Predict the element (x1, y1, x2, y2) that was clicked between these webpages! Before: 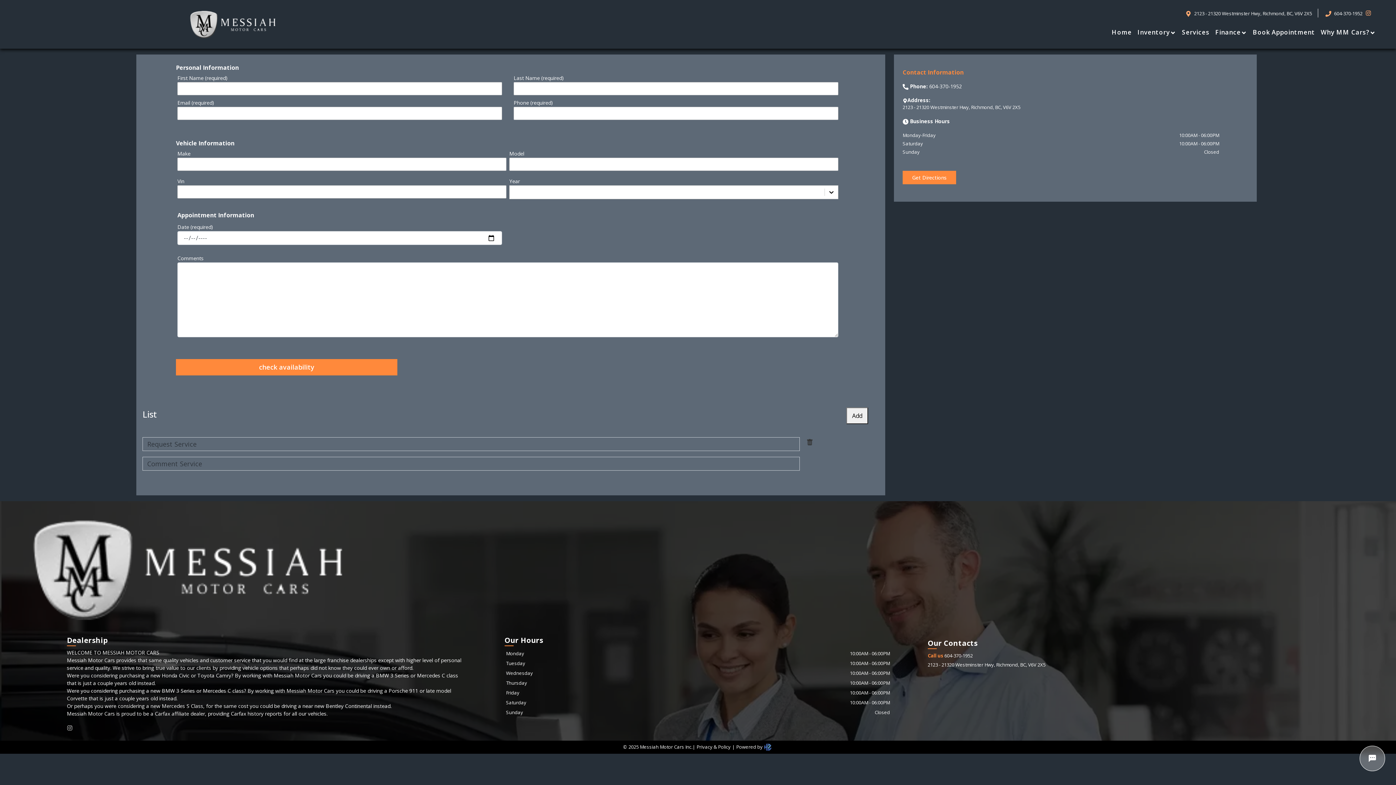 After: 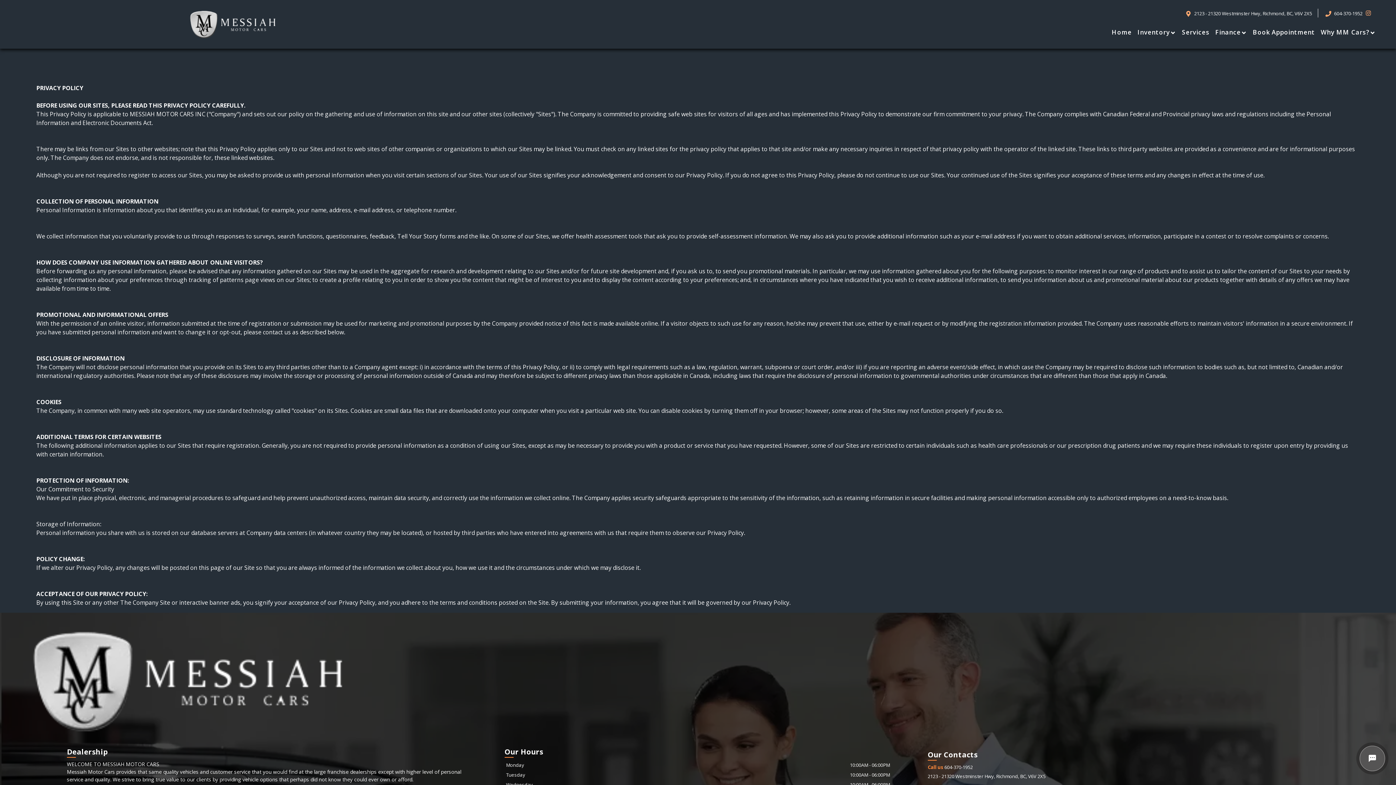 Action: bbox: (695, 744, 732, 750) label: Privacy & Policy